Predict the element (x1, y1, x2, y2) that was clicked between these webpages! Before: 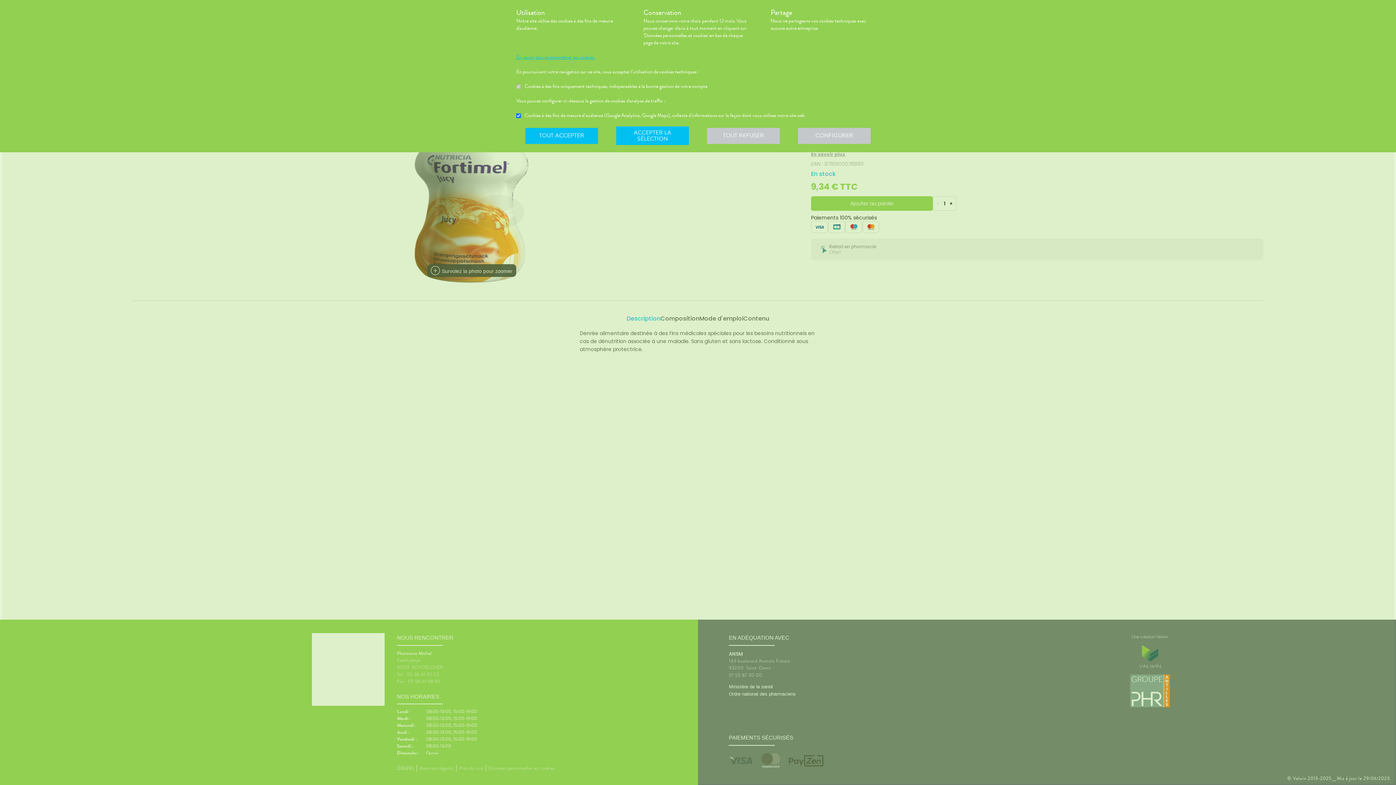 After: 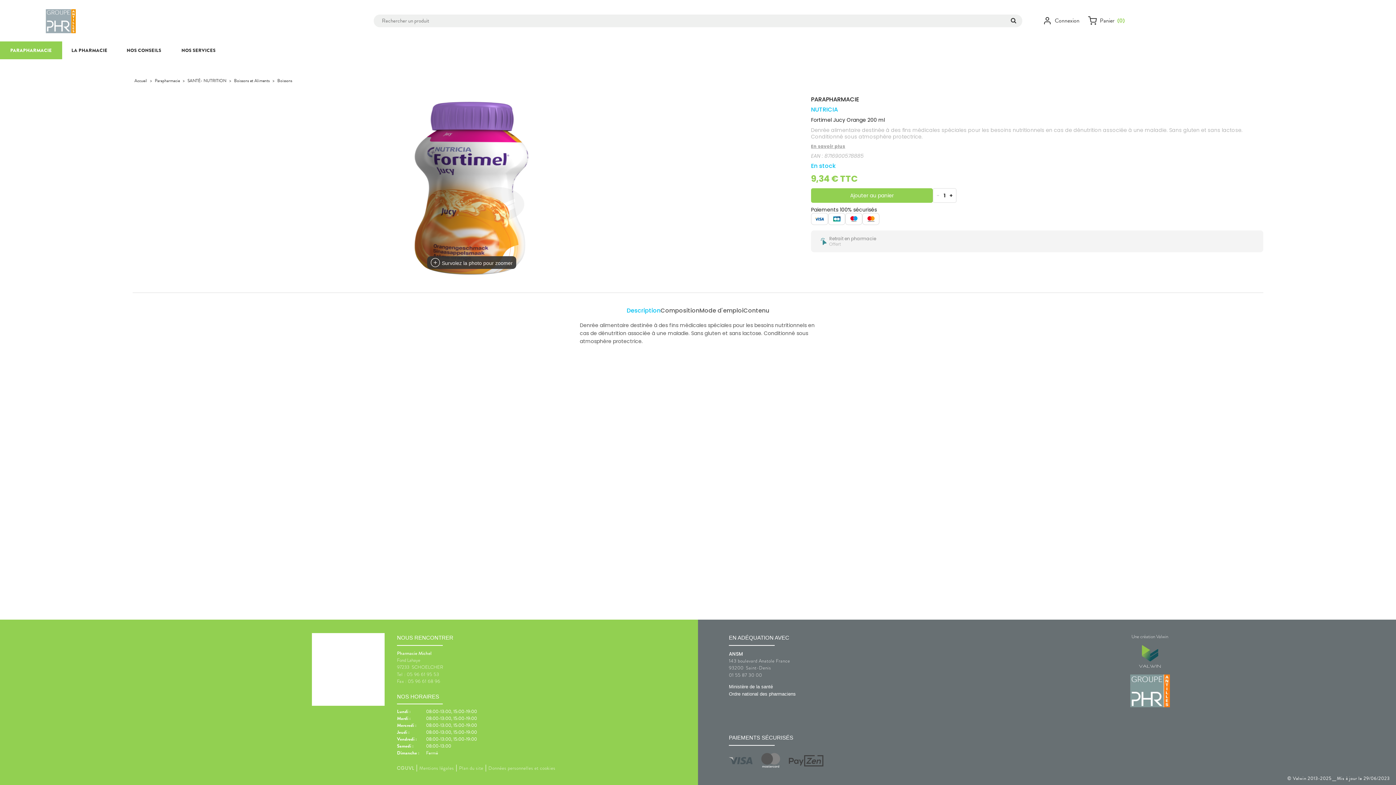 Action: bbox: (616, 126, 689, 145) label: ACCEPTER LA SÉLECTION